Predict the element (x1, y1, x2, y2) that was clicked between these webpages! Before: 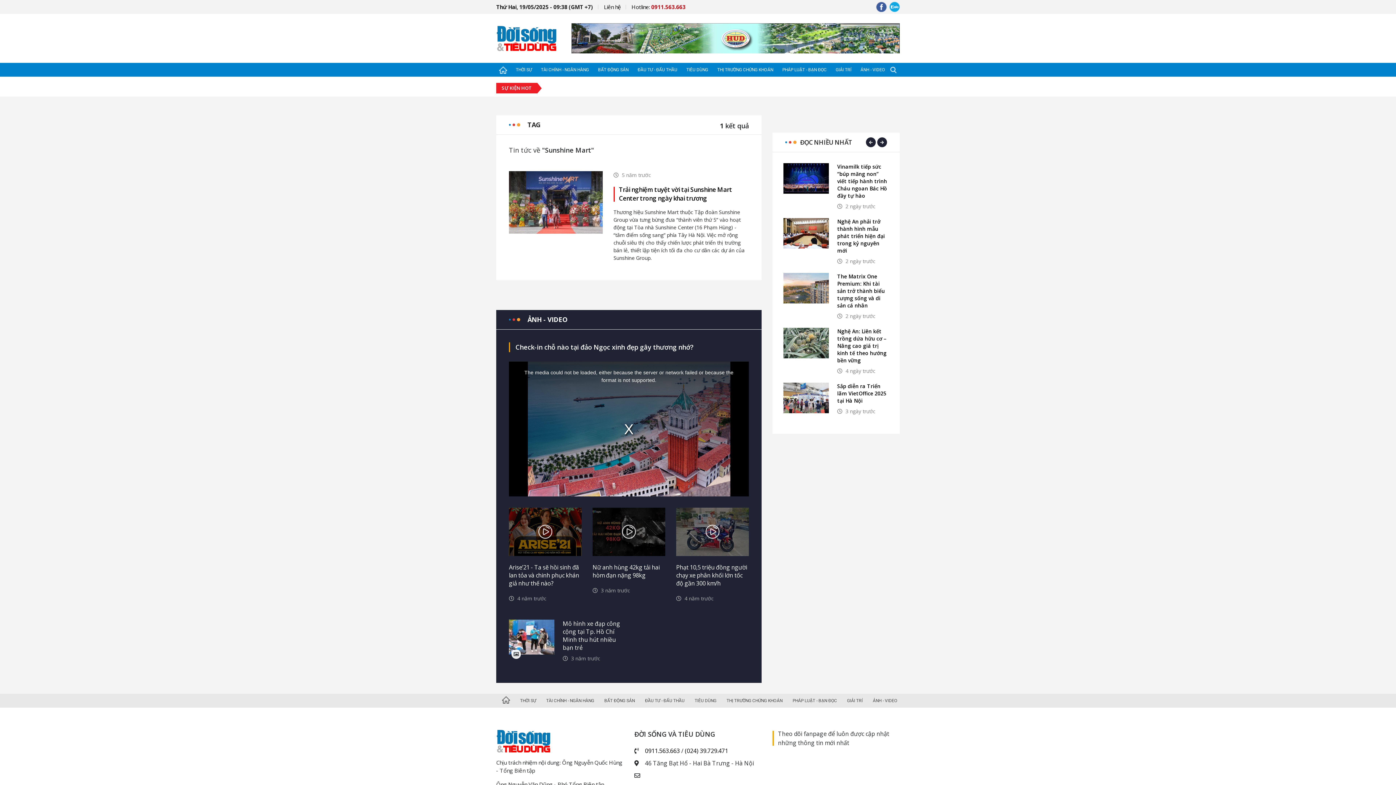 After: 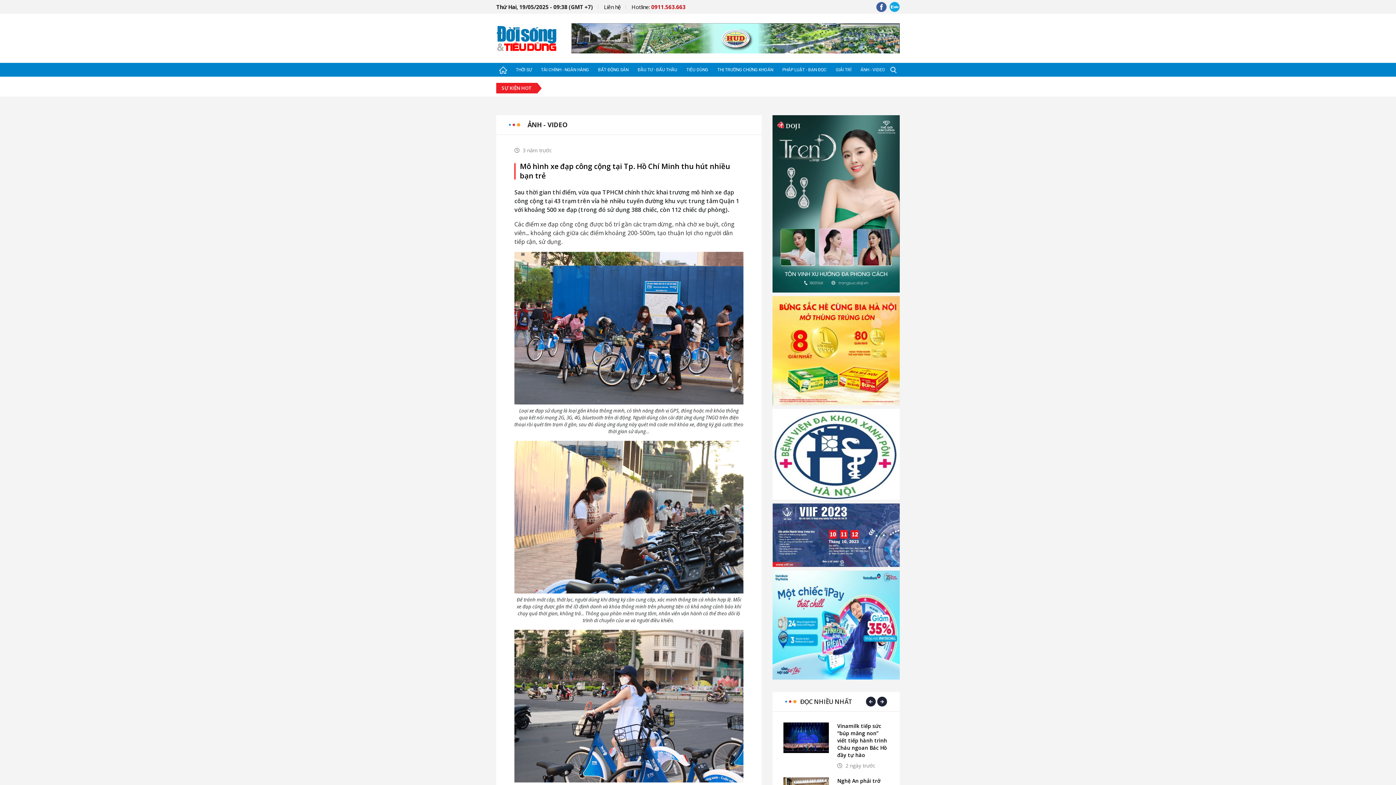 Action: bbox: (562, 619, 623, 651) label: Mô hình xe đạp công cộng tại Tp. Hồ Chí Minh thu hút nhiều bạn trẻ